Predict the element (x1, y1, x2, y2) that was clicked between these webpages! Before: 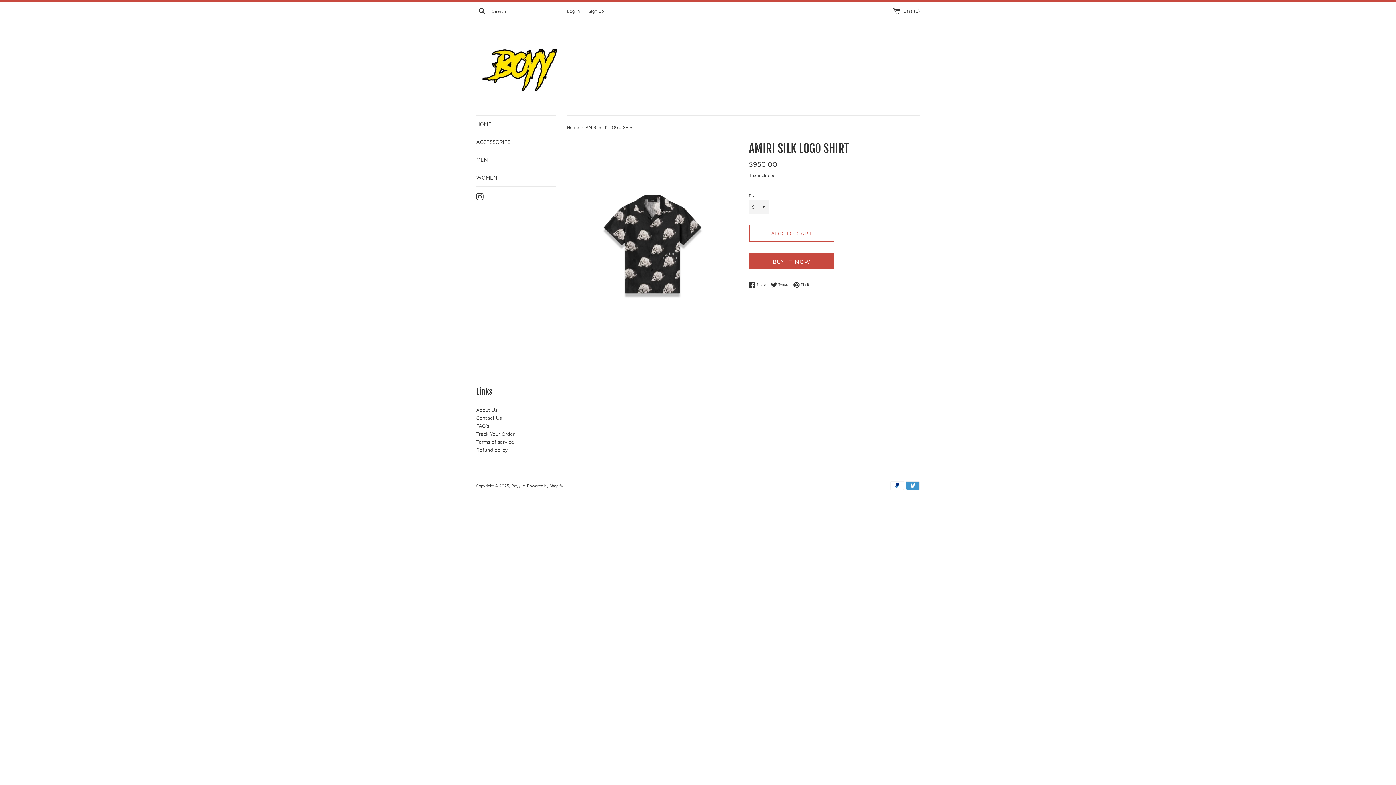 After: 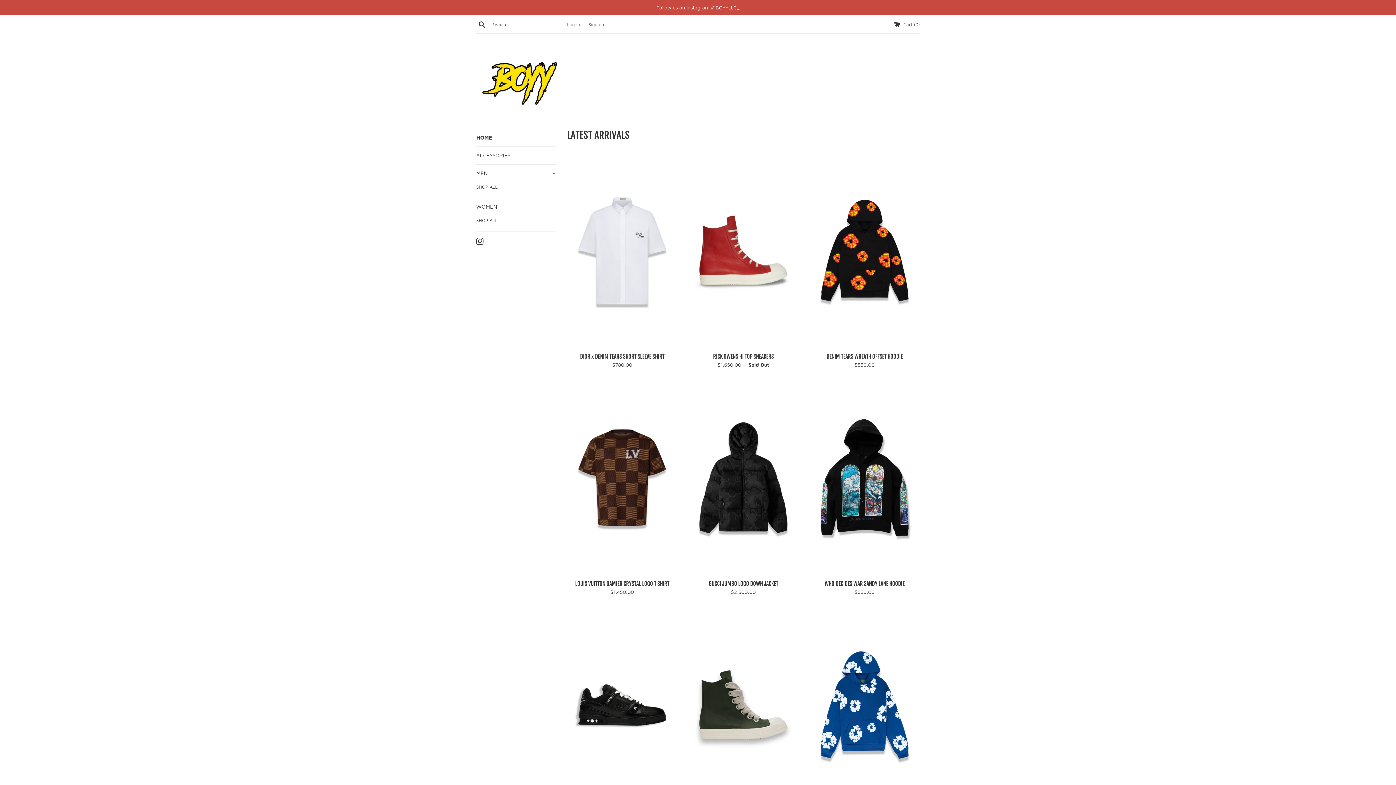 Action: bbox: (511, 483, 525, 488) label: Boyyllc